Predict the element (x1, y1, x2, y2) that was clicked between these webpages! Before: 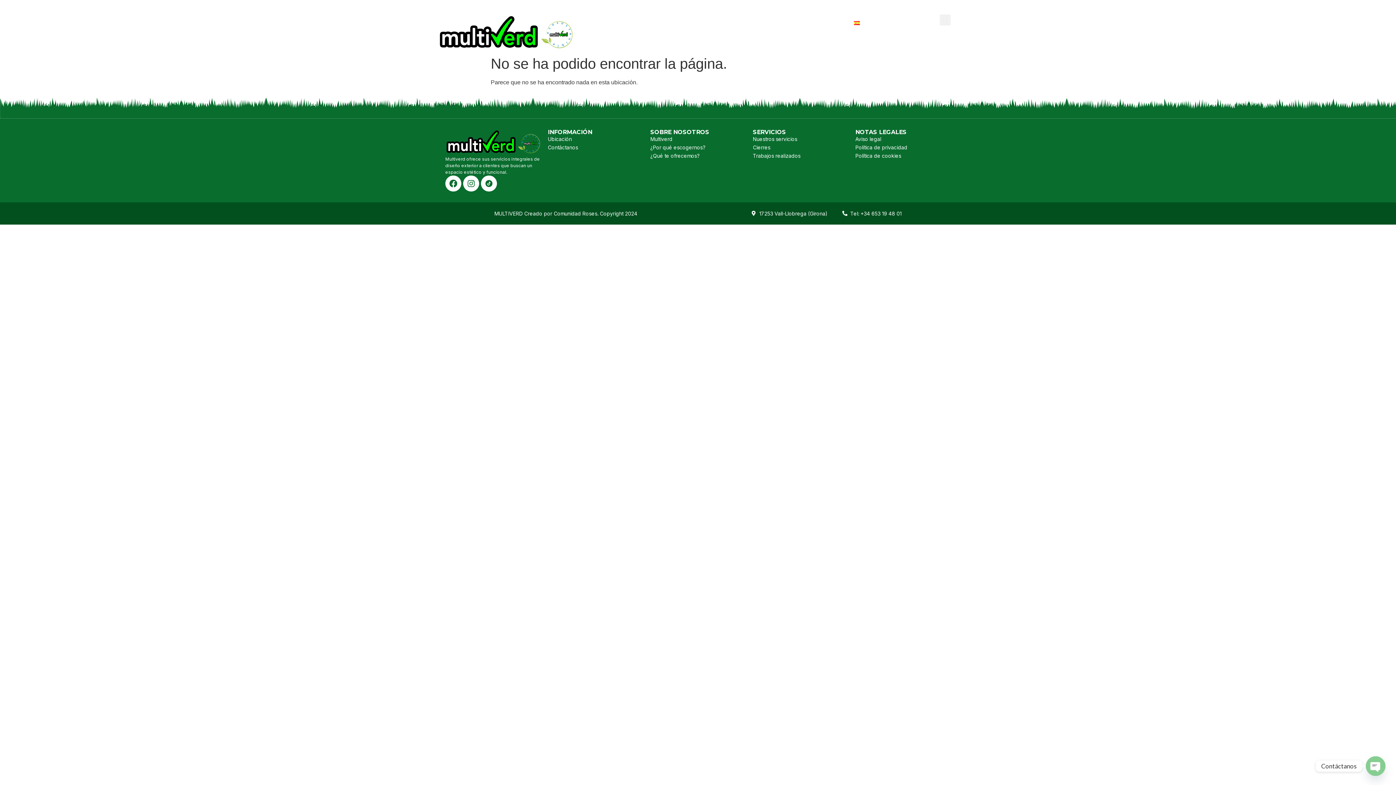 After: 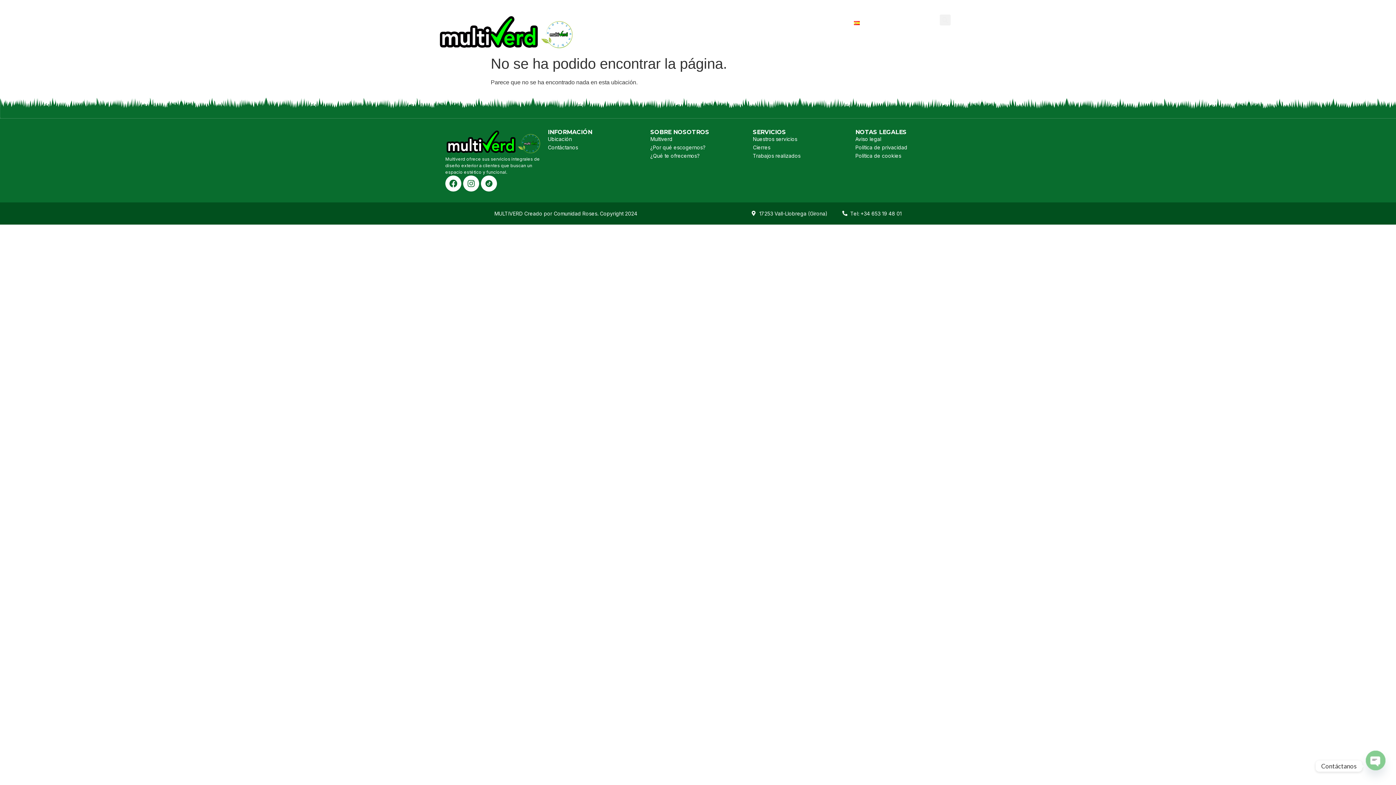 Action: label: Tel: +34 653 19 48 01 bbox: (842, 209, 901, 217)